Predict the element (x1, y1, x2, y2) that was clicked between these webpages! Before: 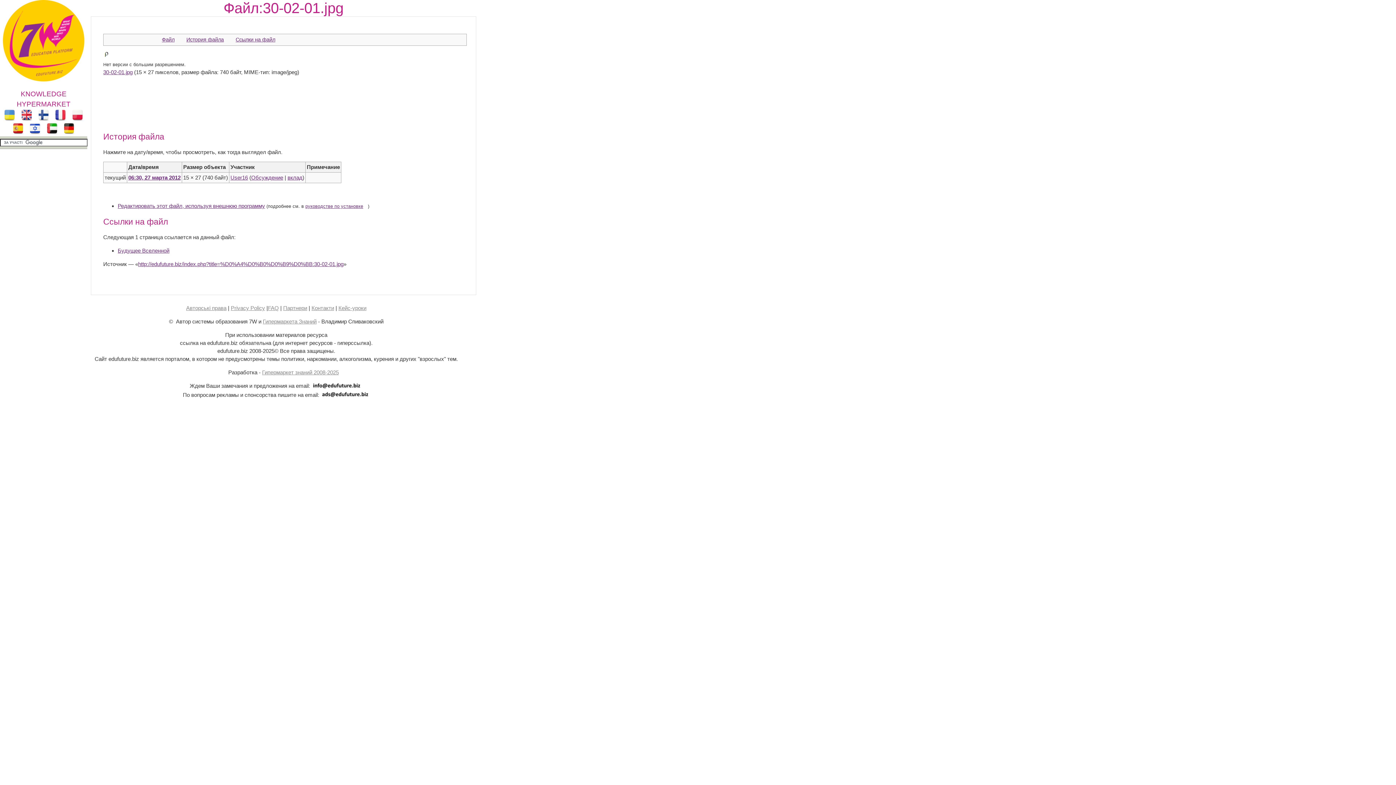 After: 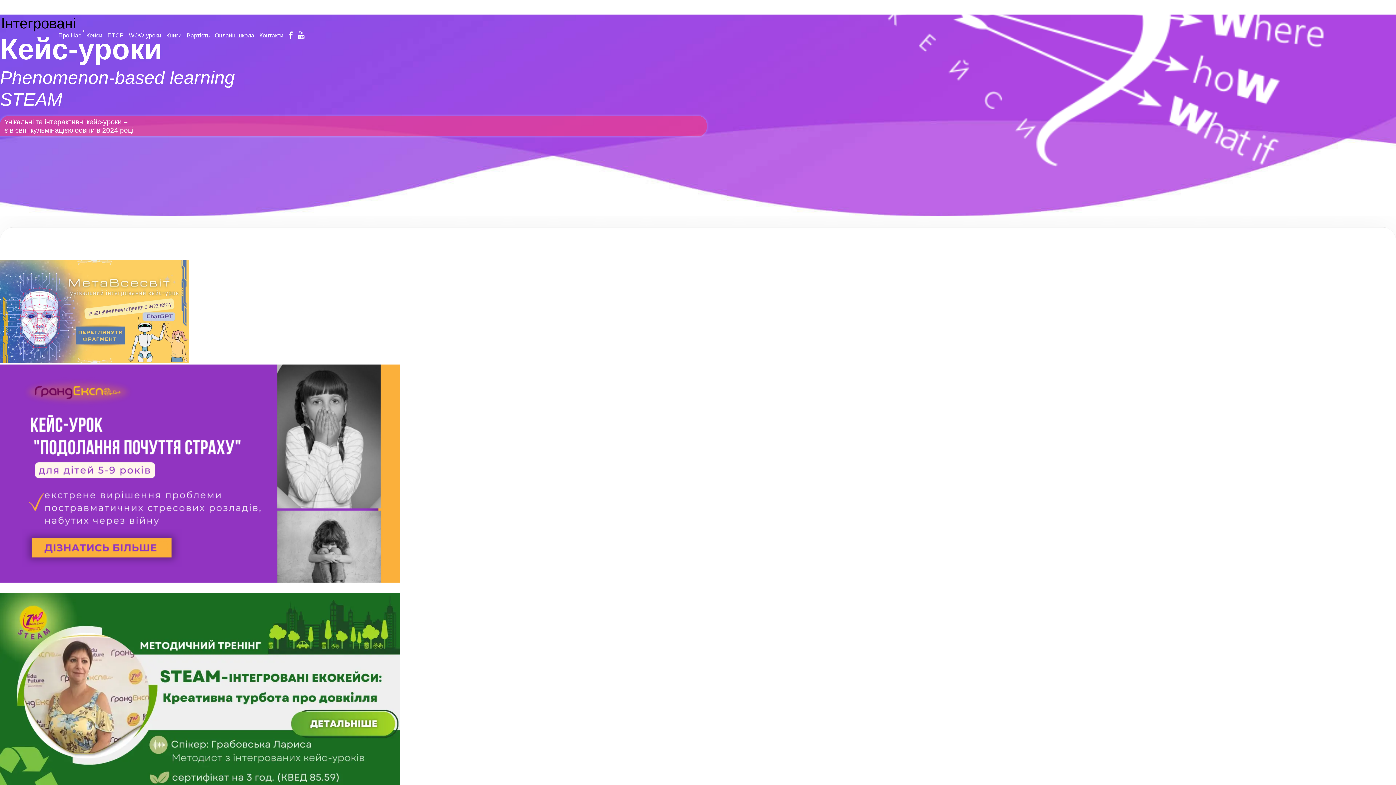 Action: bbox: (1, 116, 17, 122)